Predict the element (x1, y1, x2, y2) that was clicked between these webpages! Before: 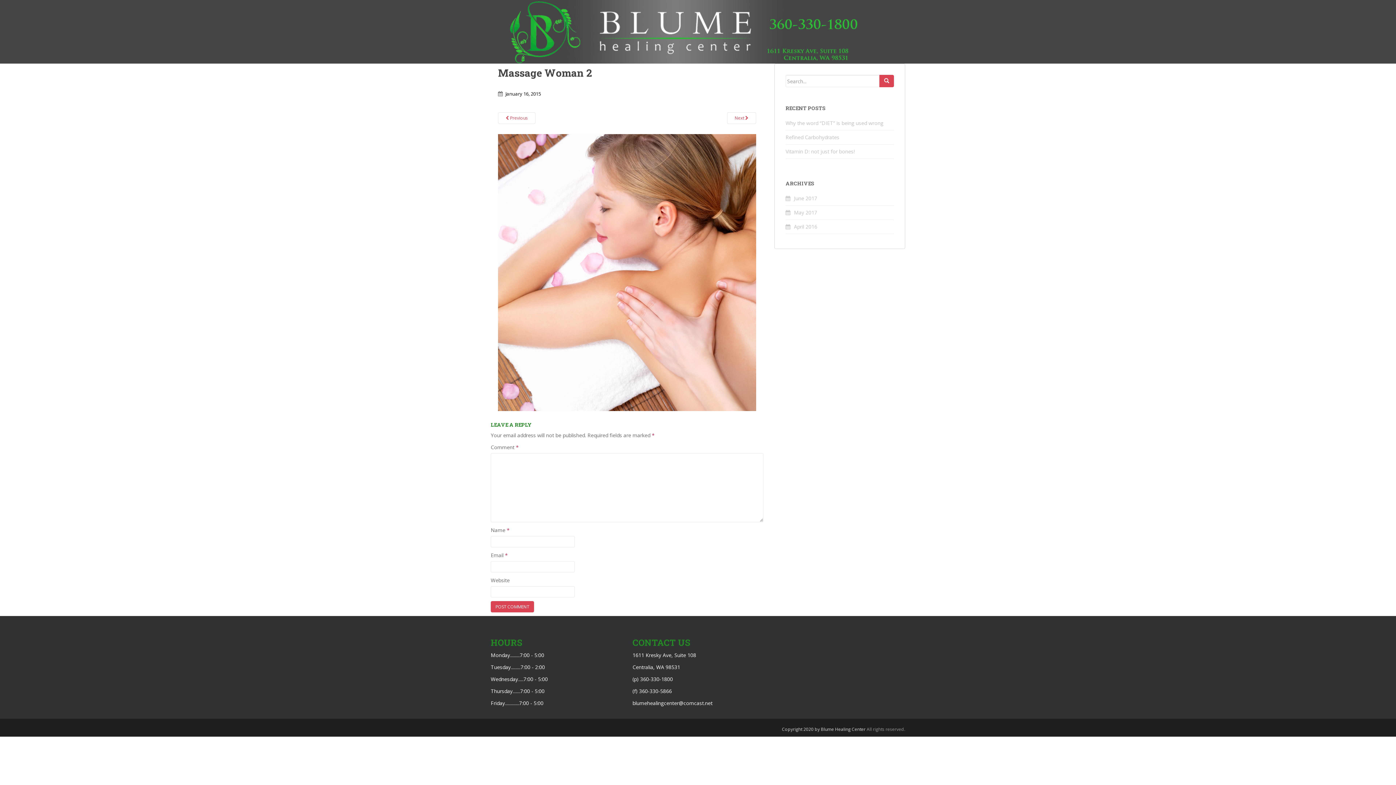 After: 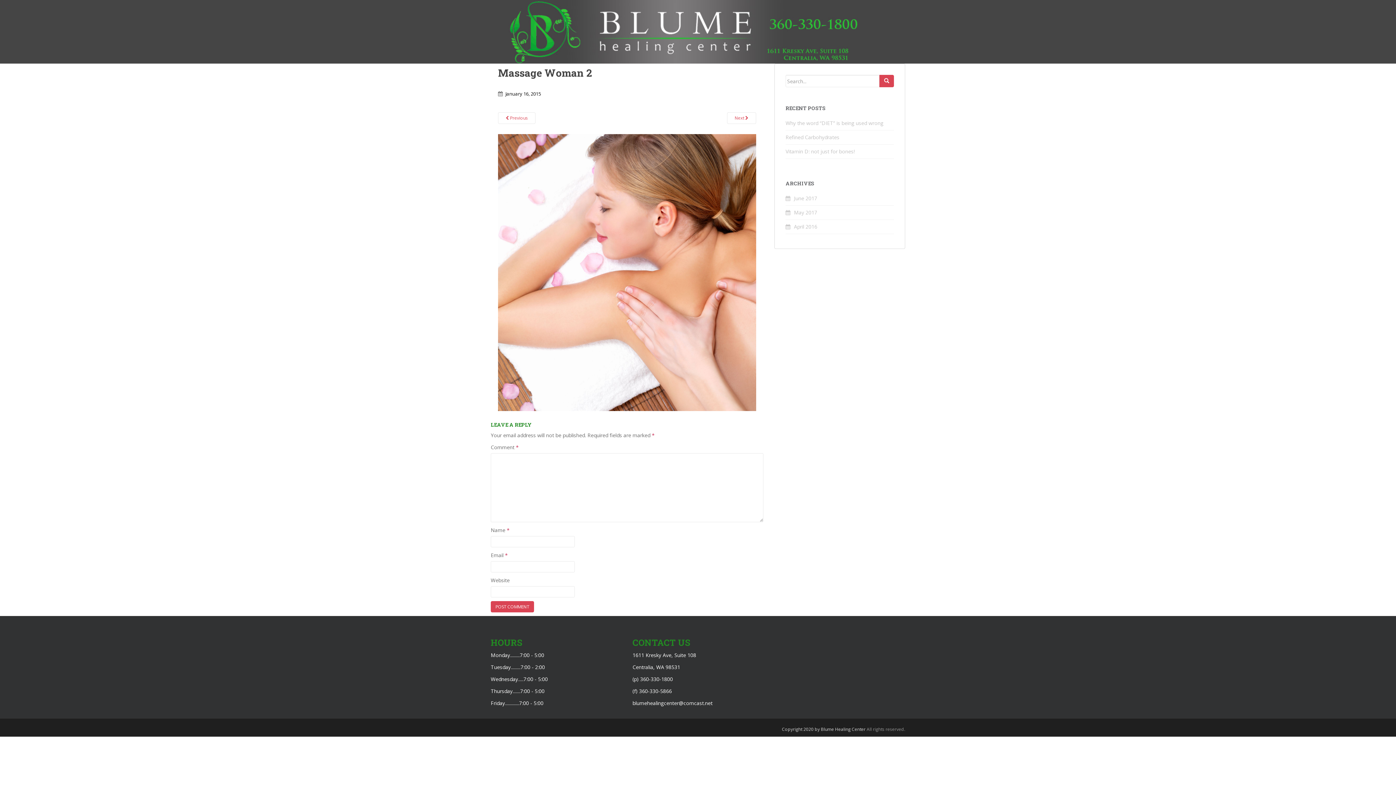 Action: bbox: (505, 90, 541, 97) label: January 16, 2015